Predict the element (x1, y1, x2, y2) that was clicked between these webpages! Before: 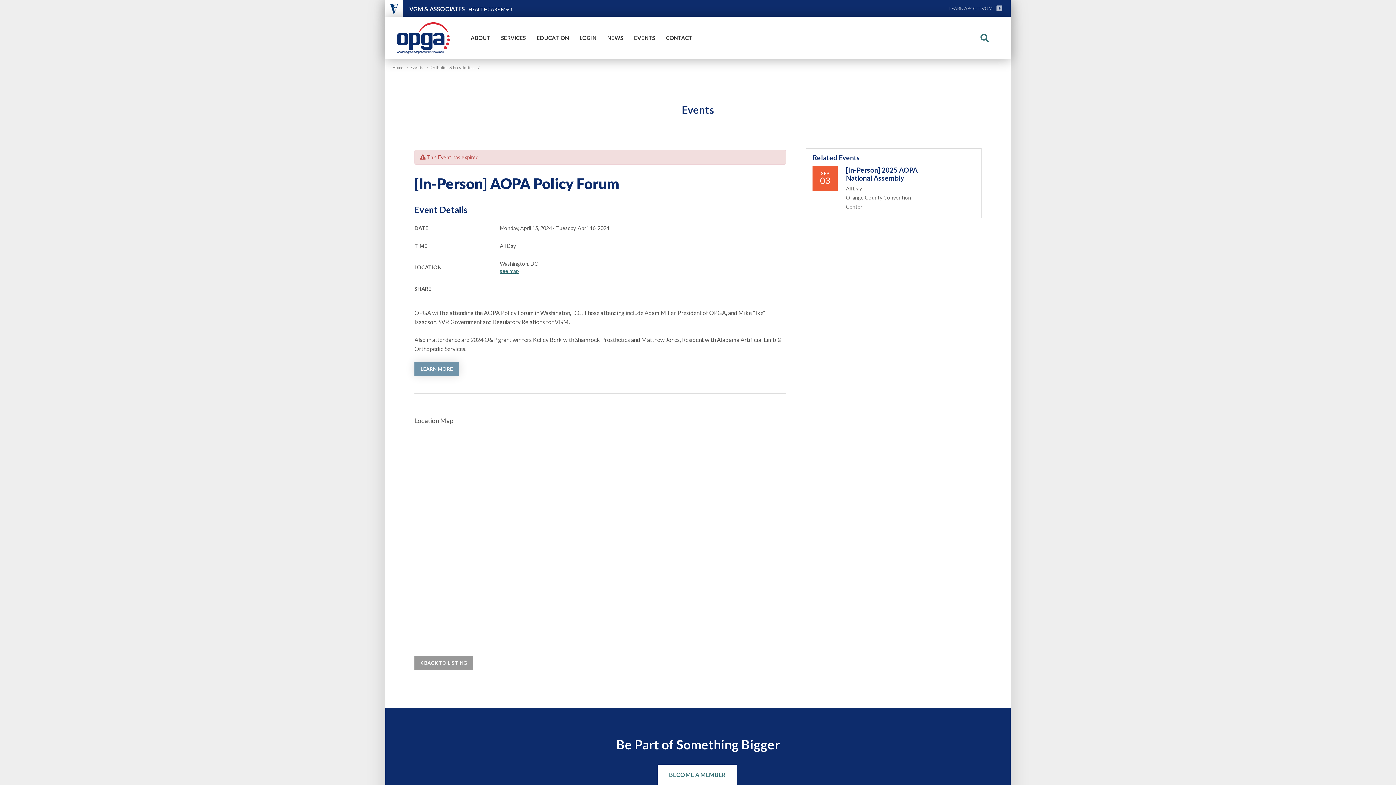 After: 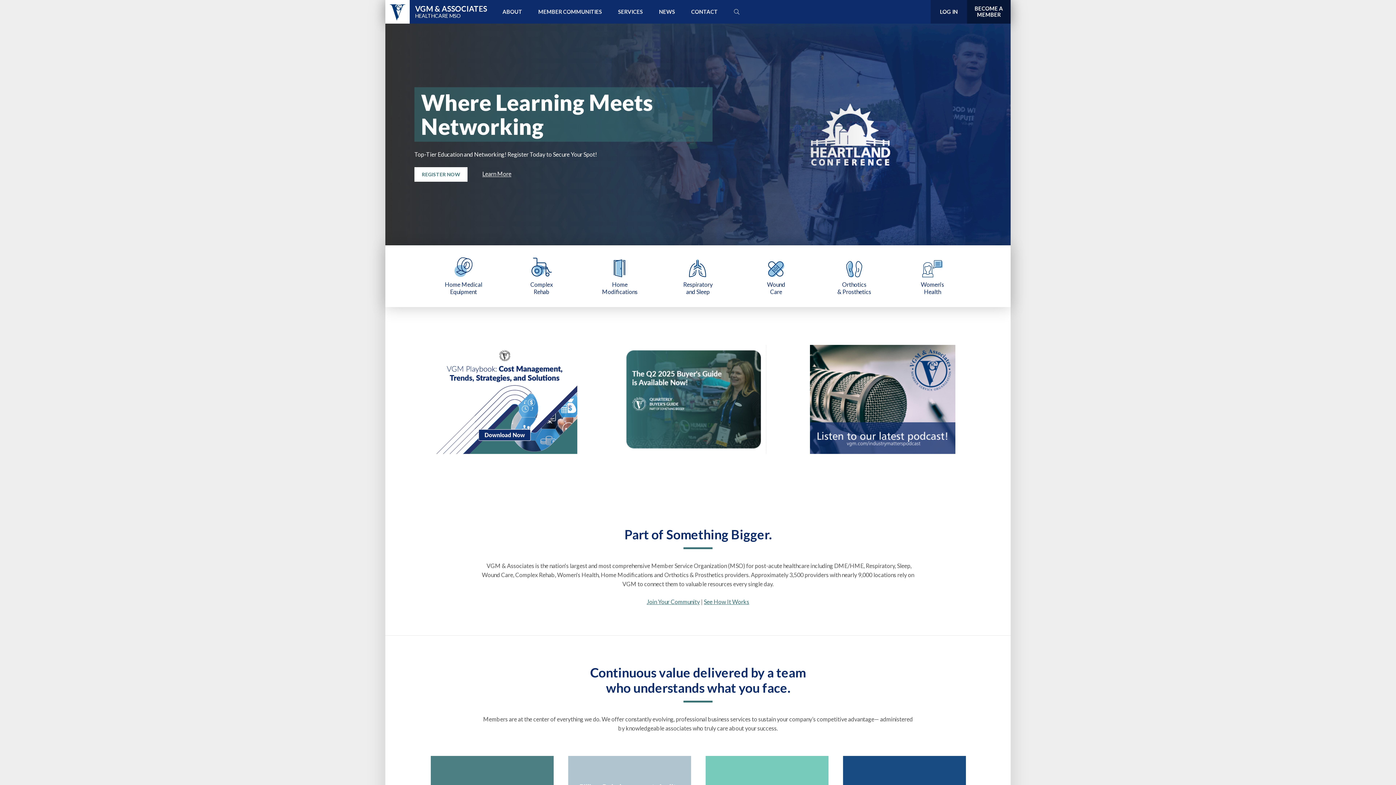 Action: bbox: (385, 0, 403, 16) label: VGM & ASSOCIATESHEALTHCARE MSO